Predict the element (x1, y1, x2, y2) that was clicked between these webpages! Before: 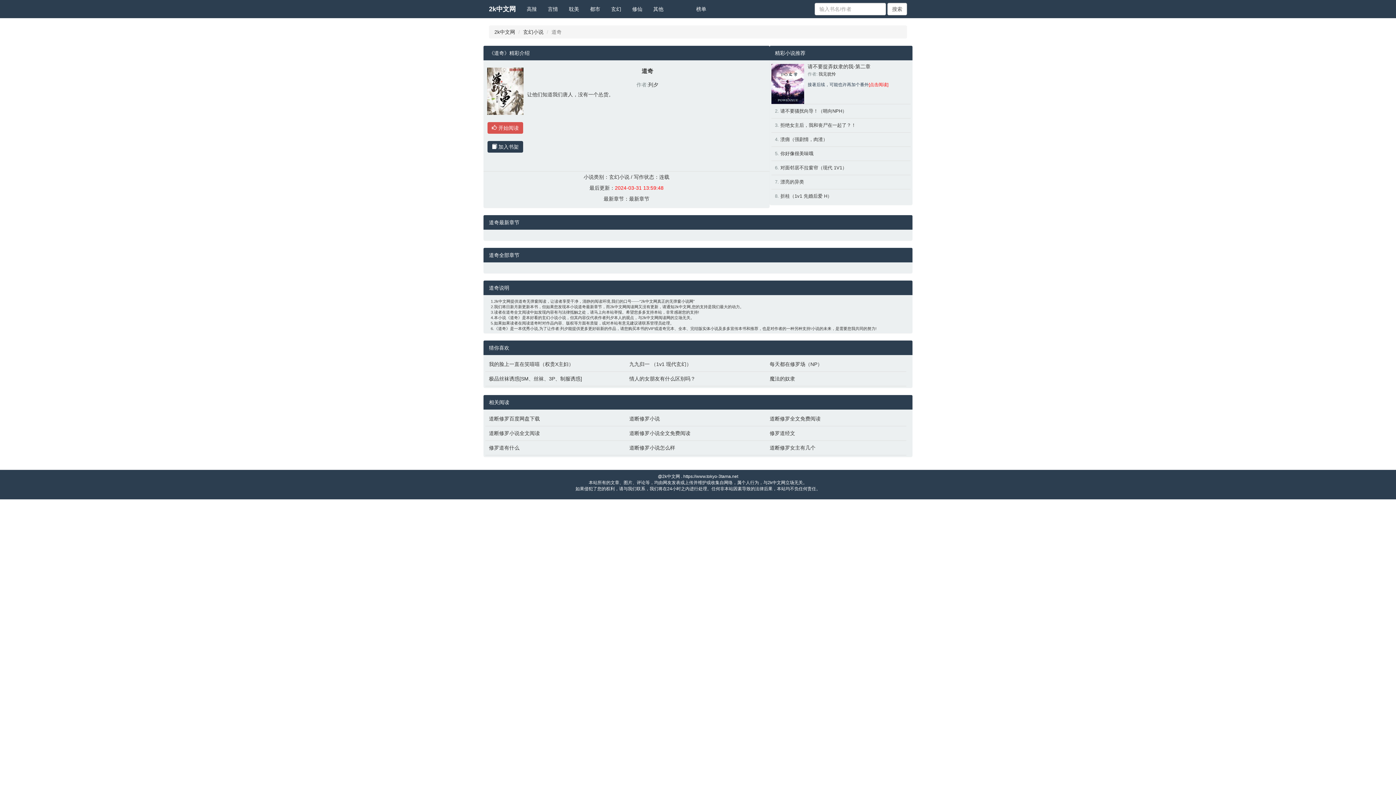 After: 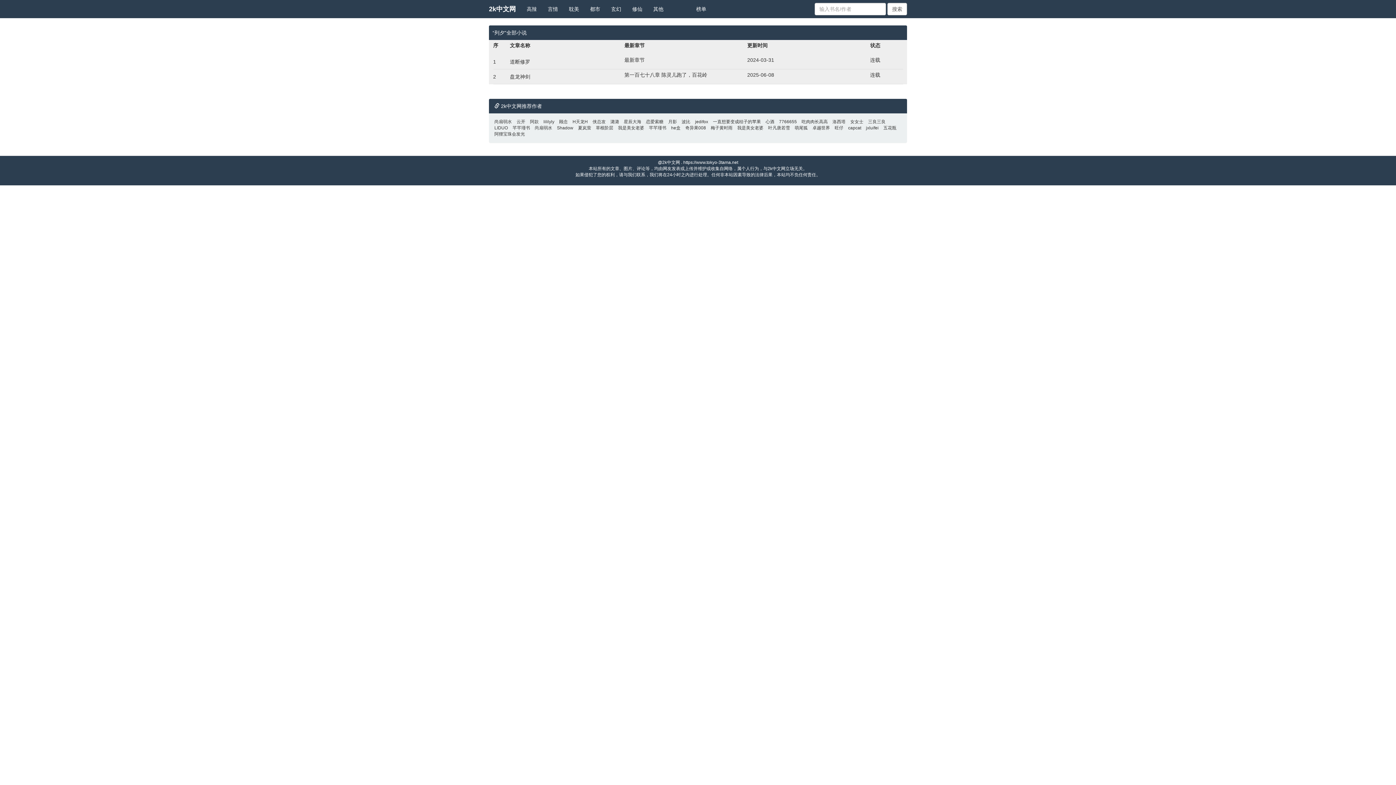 Action: bbox: (648, 81, 658, 87) label: 列夕